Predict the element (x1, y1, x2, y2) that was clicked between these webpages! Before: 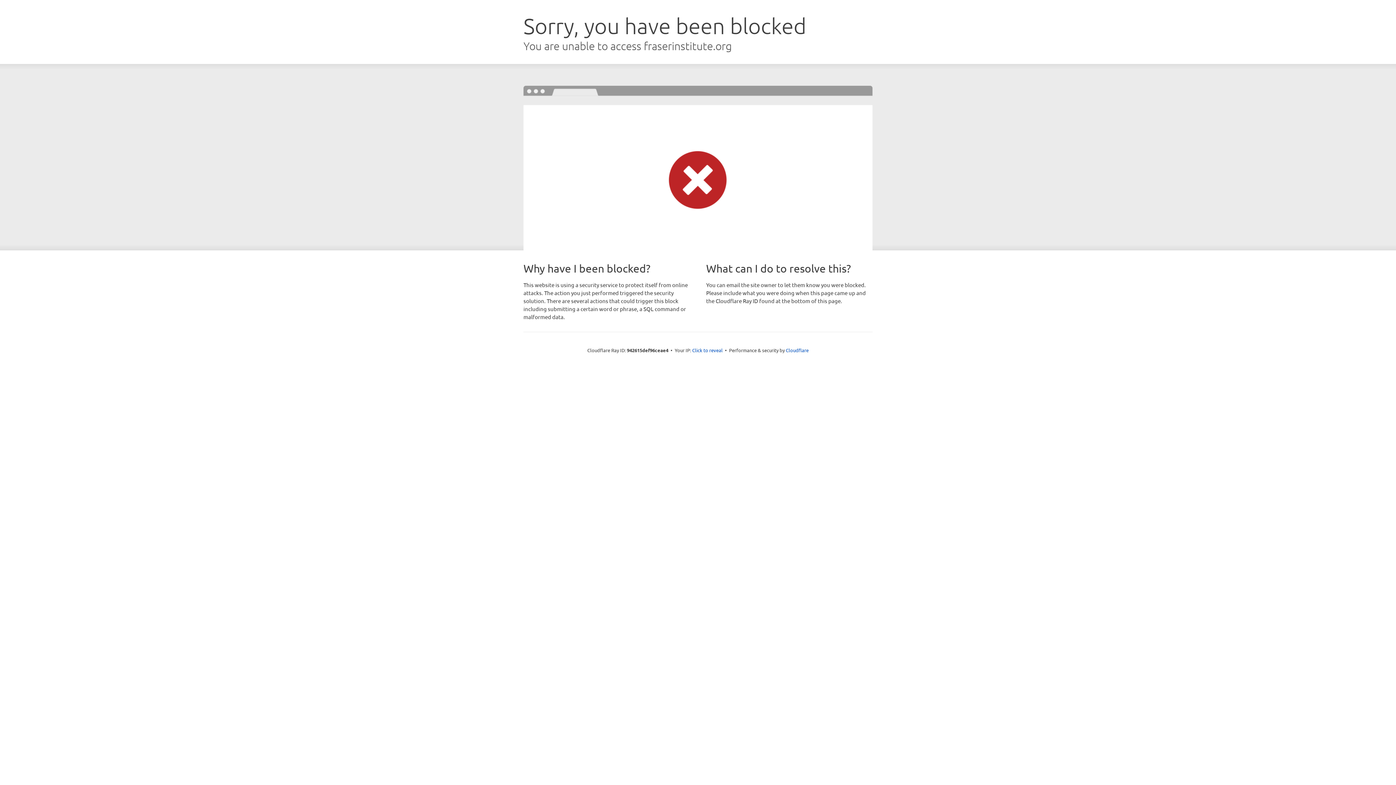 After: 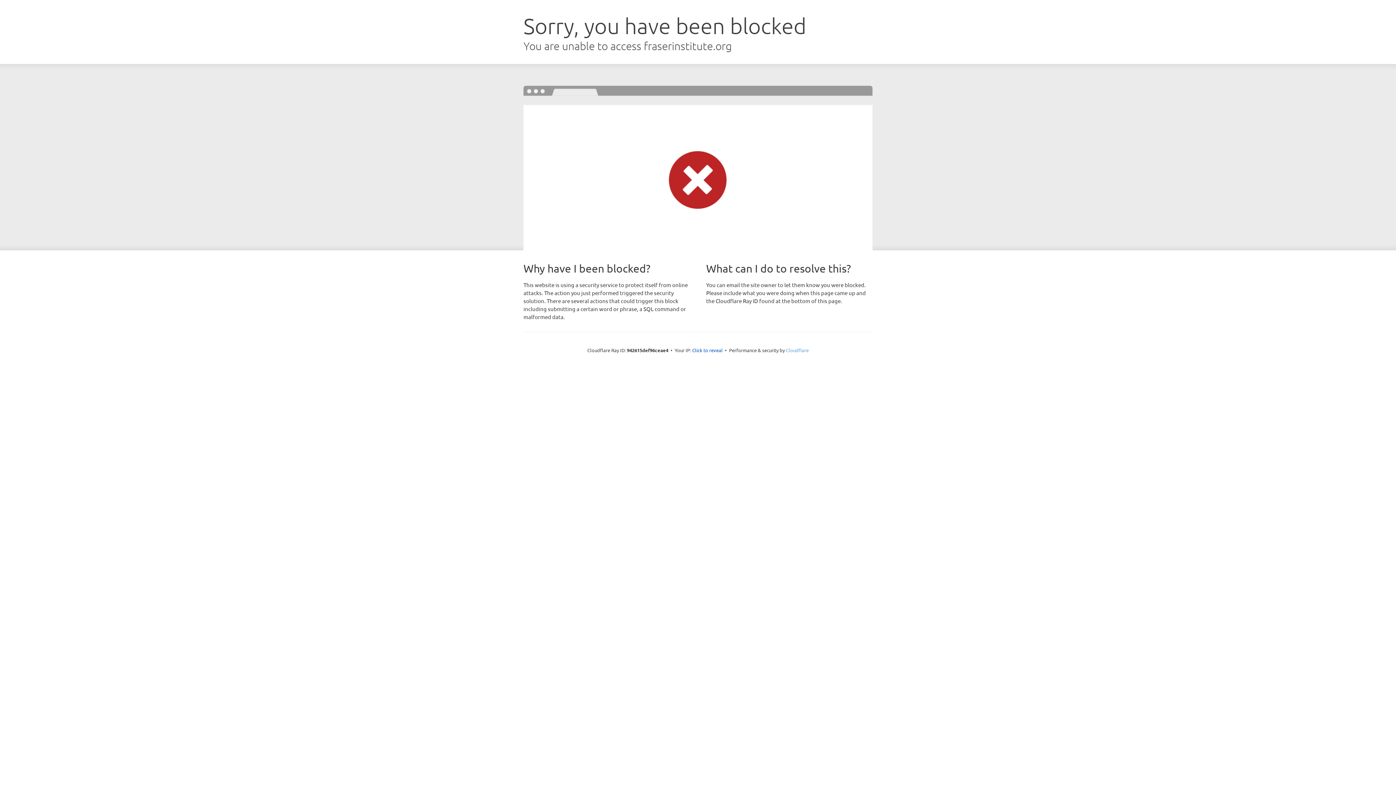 Action: bbox: (786, 347, 808, 353) label: Cloudflare